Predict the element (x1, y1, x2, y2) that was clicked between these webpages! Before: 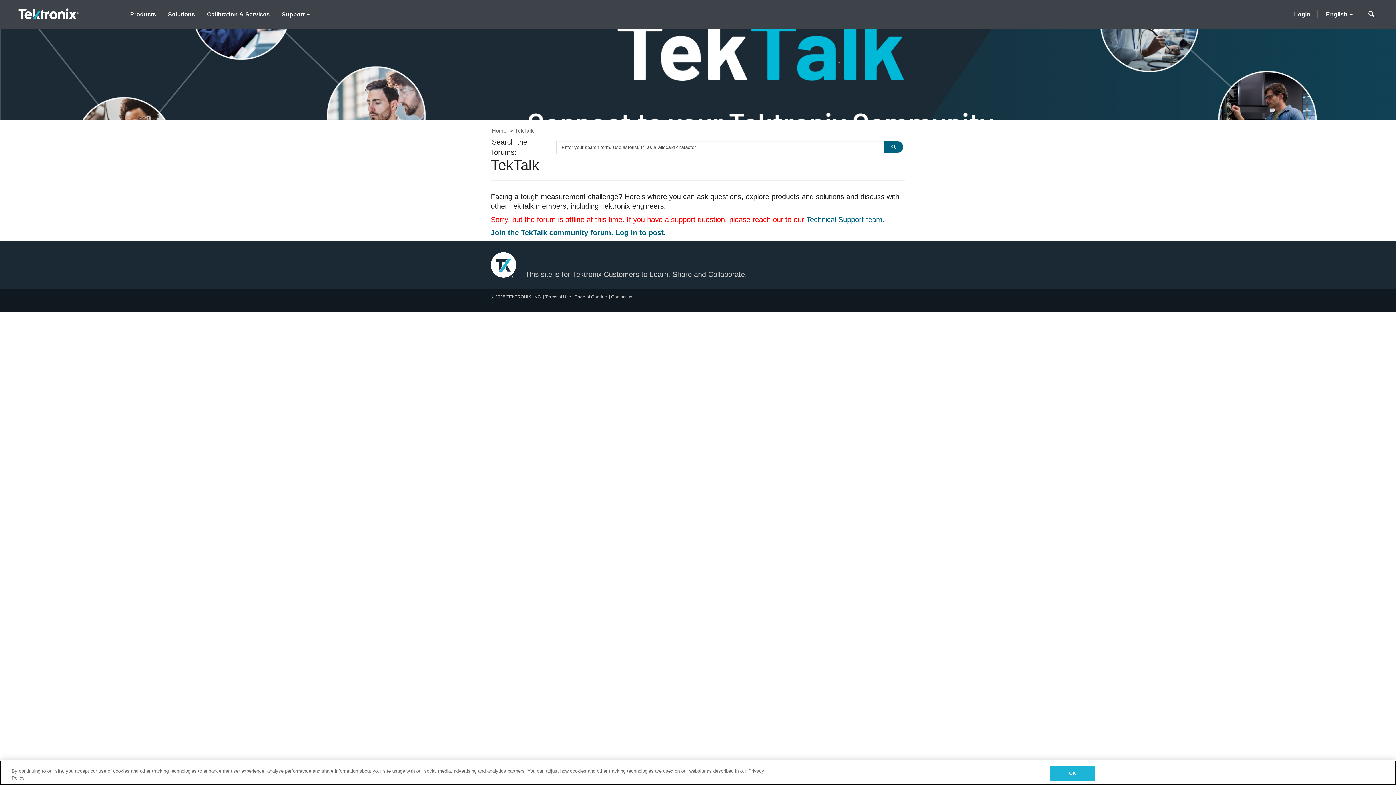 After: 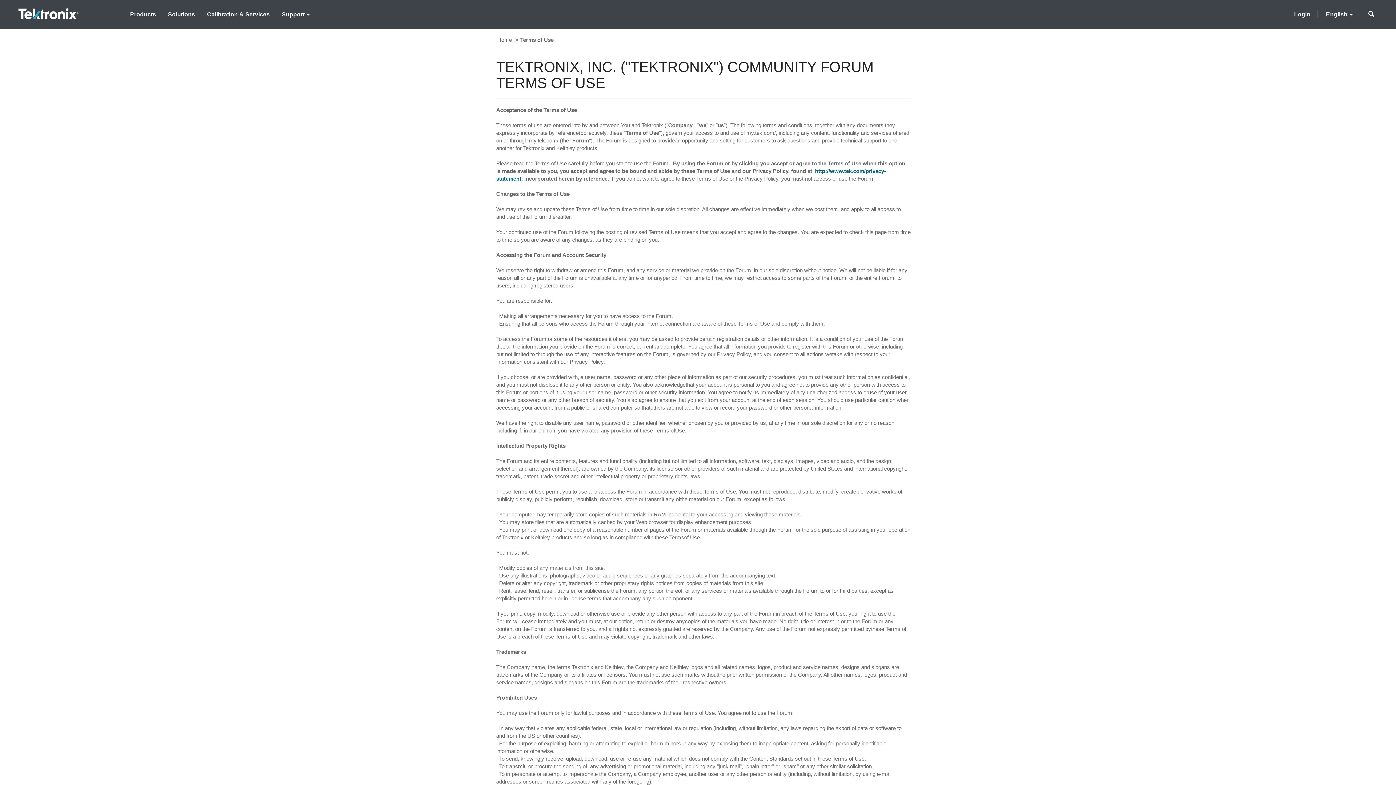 Action: label: Terms of Use bbox: (545, 294, 571, 299)